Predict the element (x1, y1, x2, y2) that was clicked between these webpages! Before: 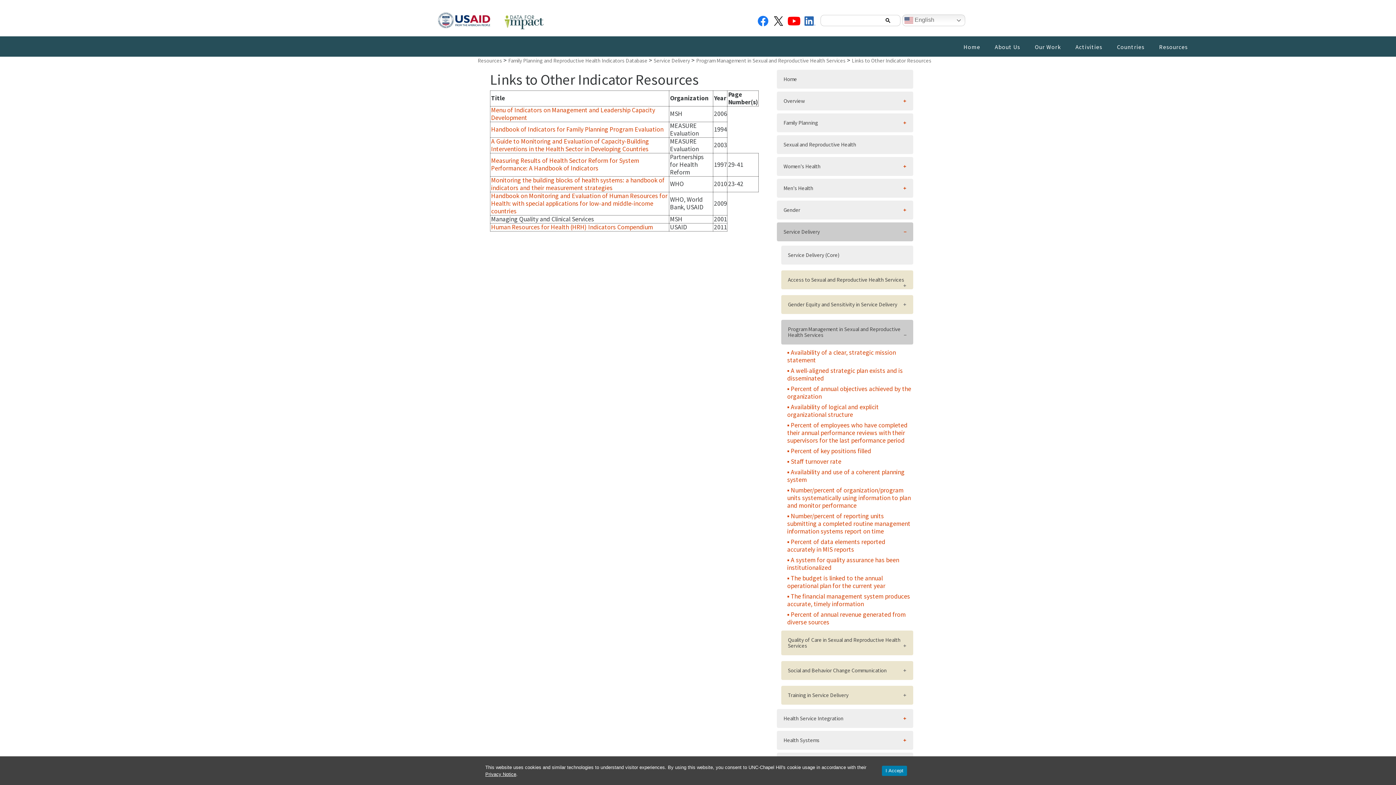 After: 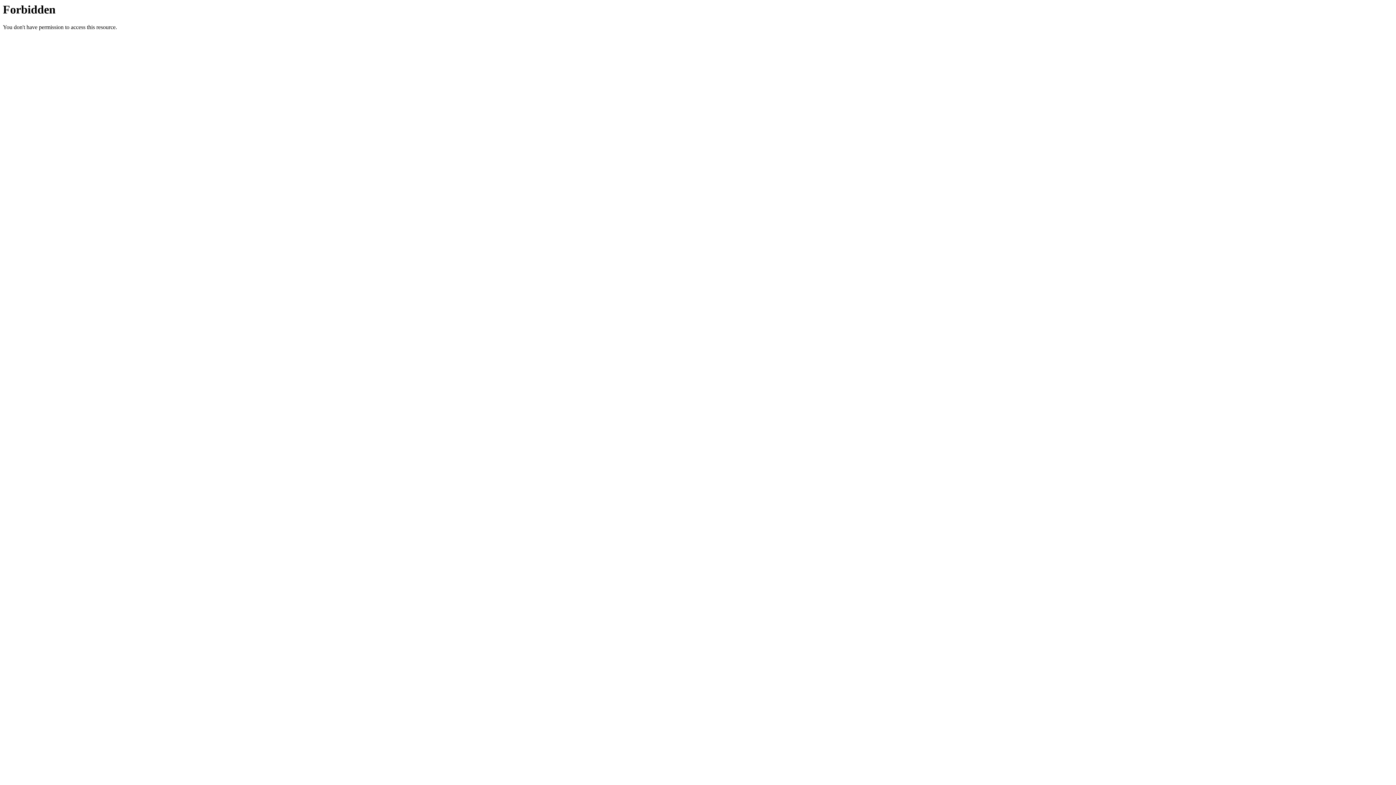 Action: bbox: (491, 192, 667, 215) label: Handbook on Monitoring and Evaluation of Human Resources for Health: with special applications for low-and middle-income countries